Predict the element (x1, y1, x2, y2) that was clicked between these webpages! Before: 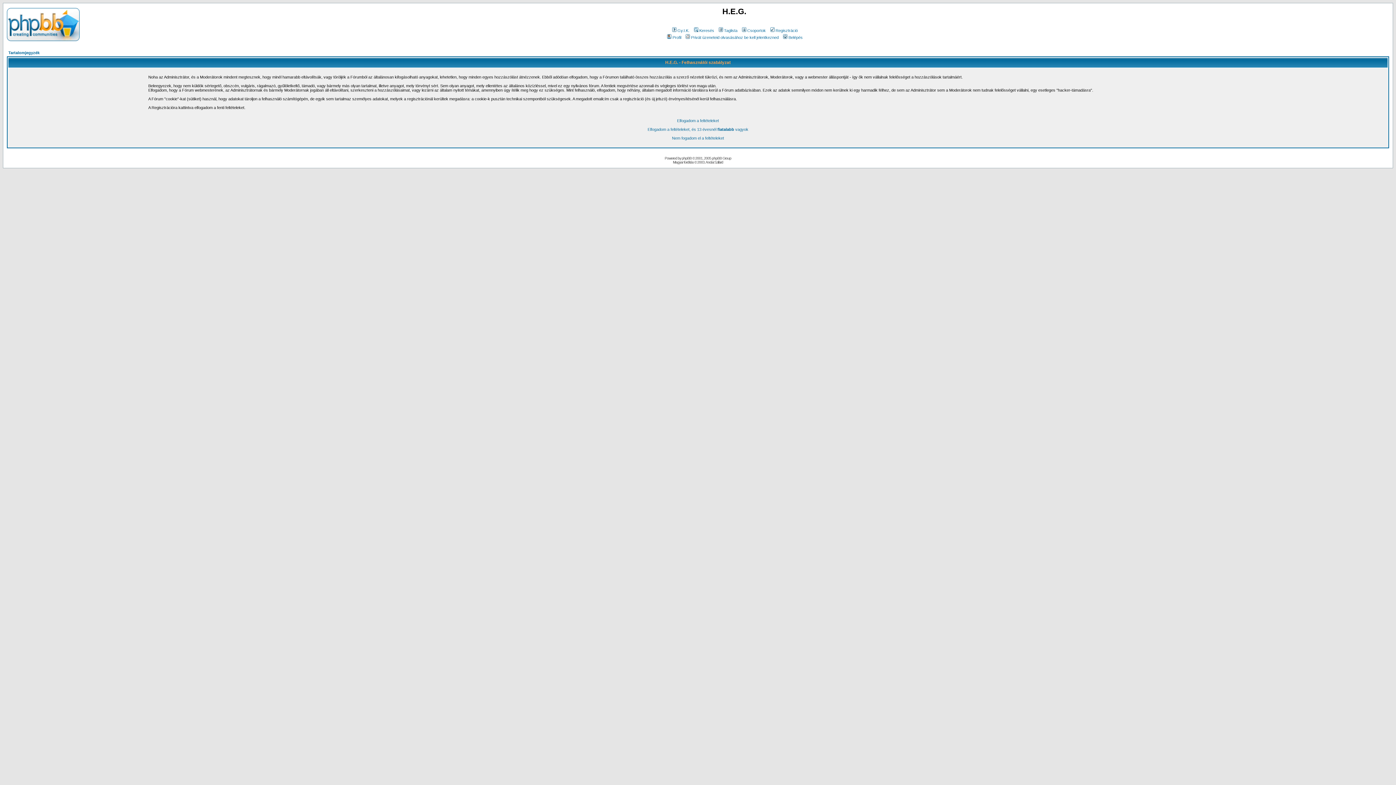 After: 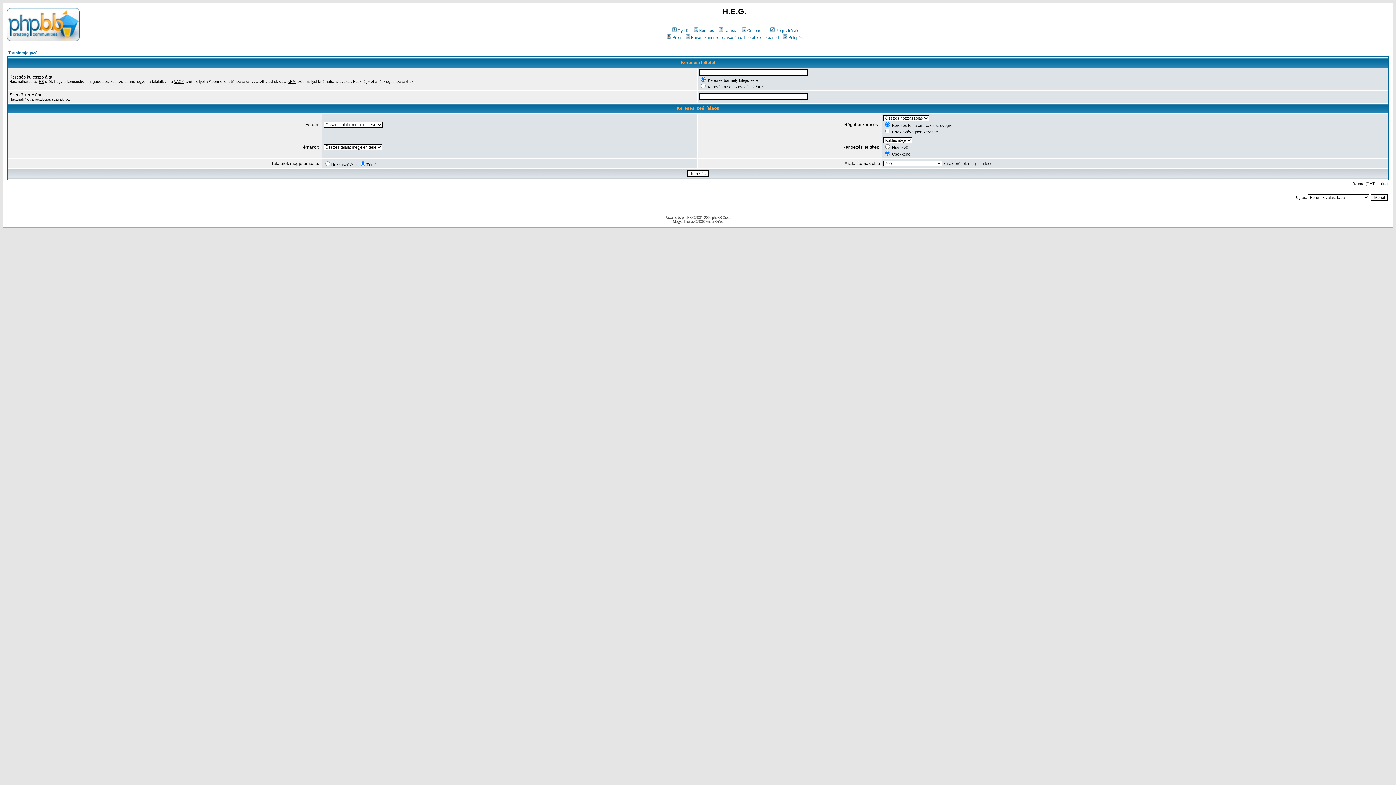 Action: label: Keresés bbox: (692, 28, 714, 32)